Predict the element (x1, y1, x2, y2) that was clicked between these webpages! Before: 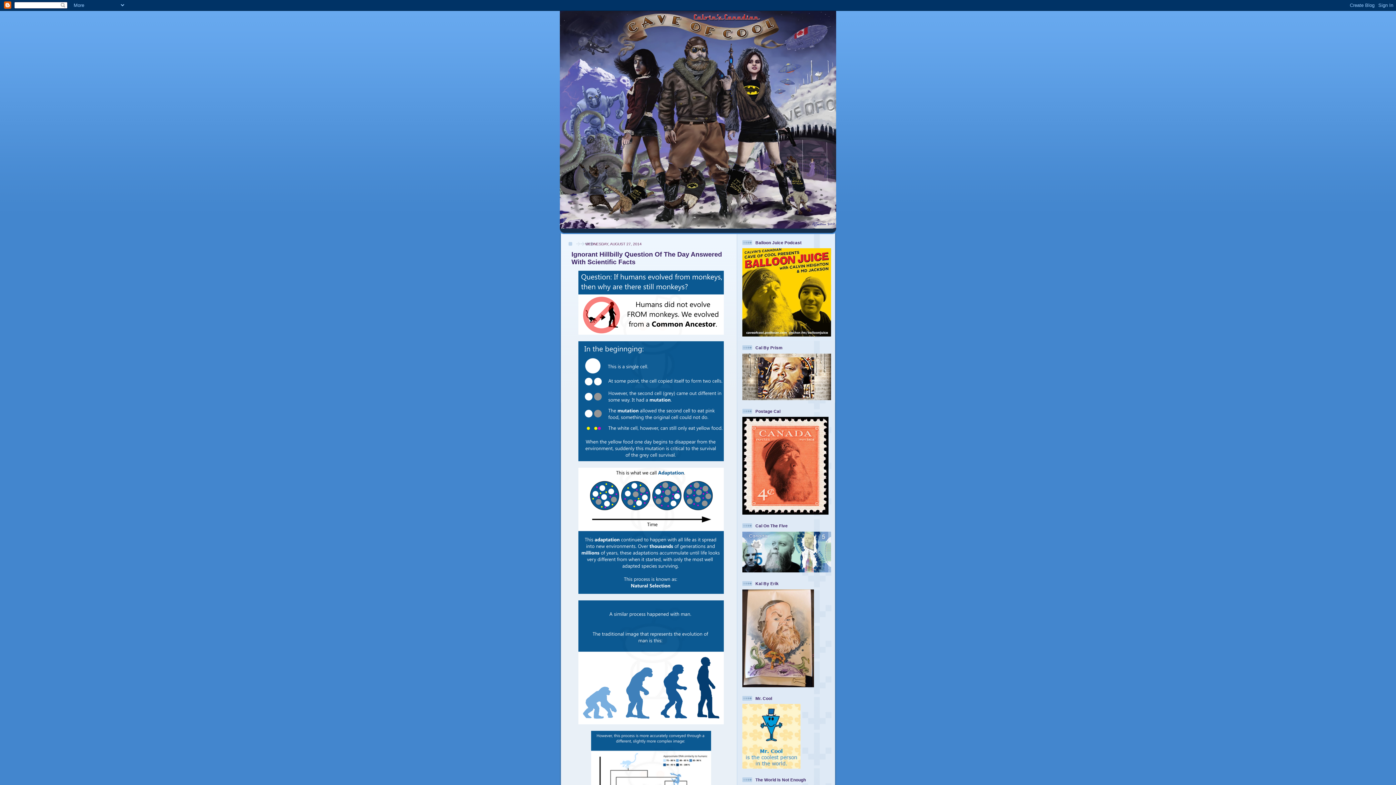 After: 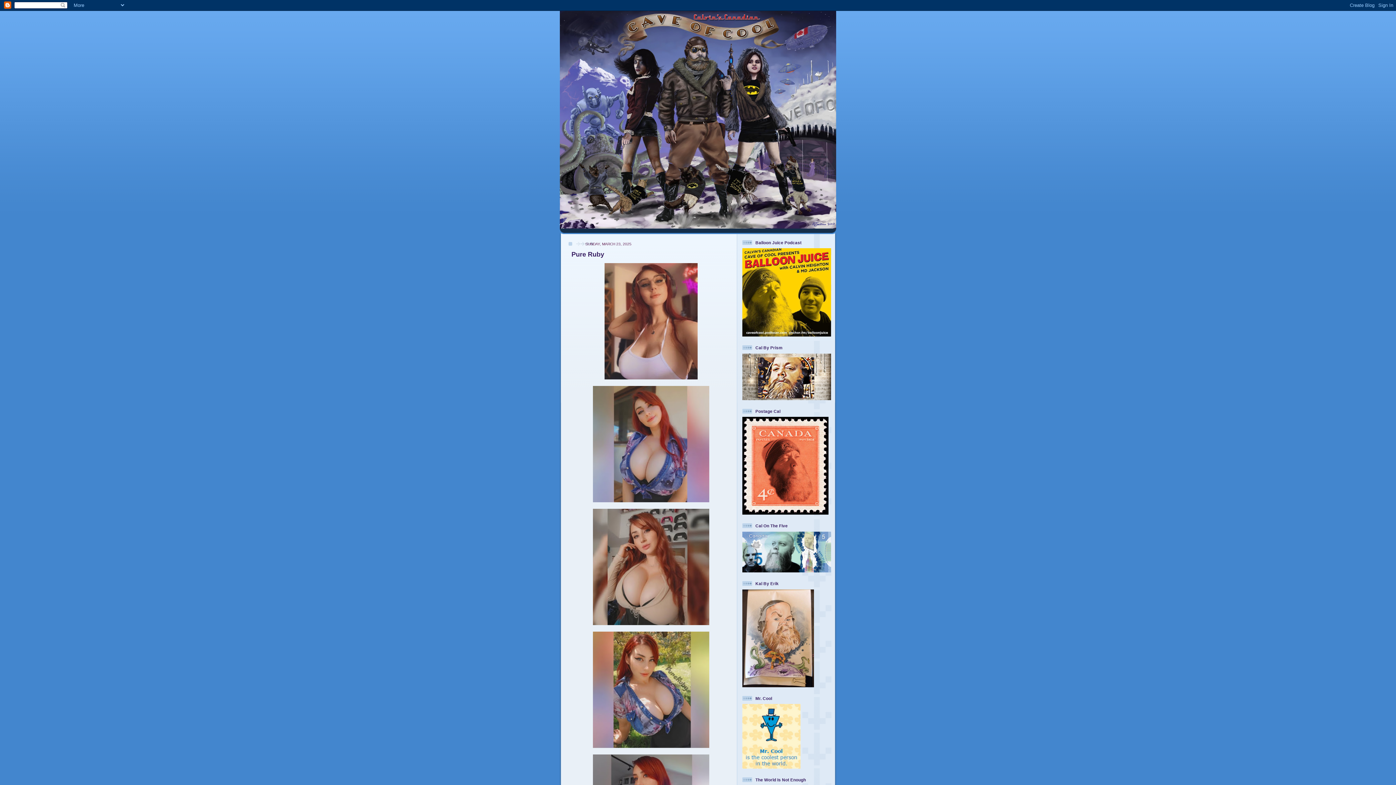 Action: bbox: (560, 10, 836, 228)